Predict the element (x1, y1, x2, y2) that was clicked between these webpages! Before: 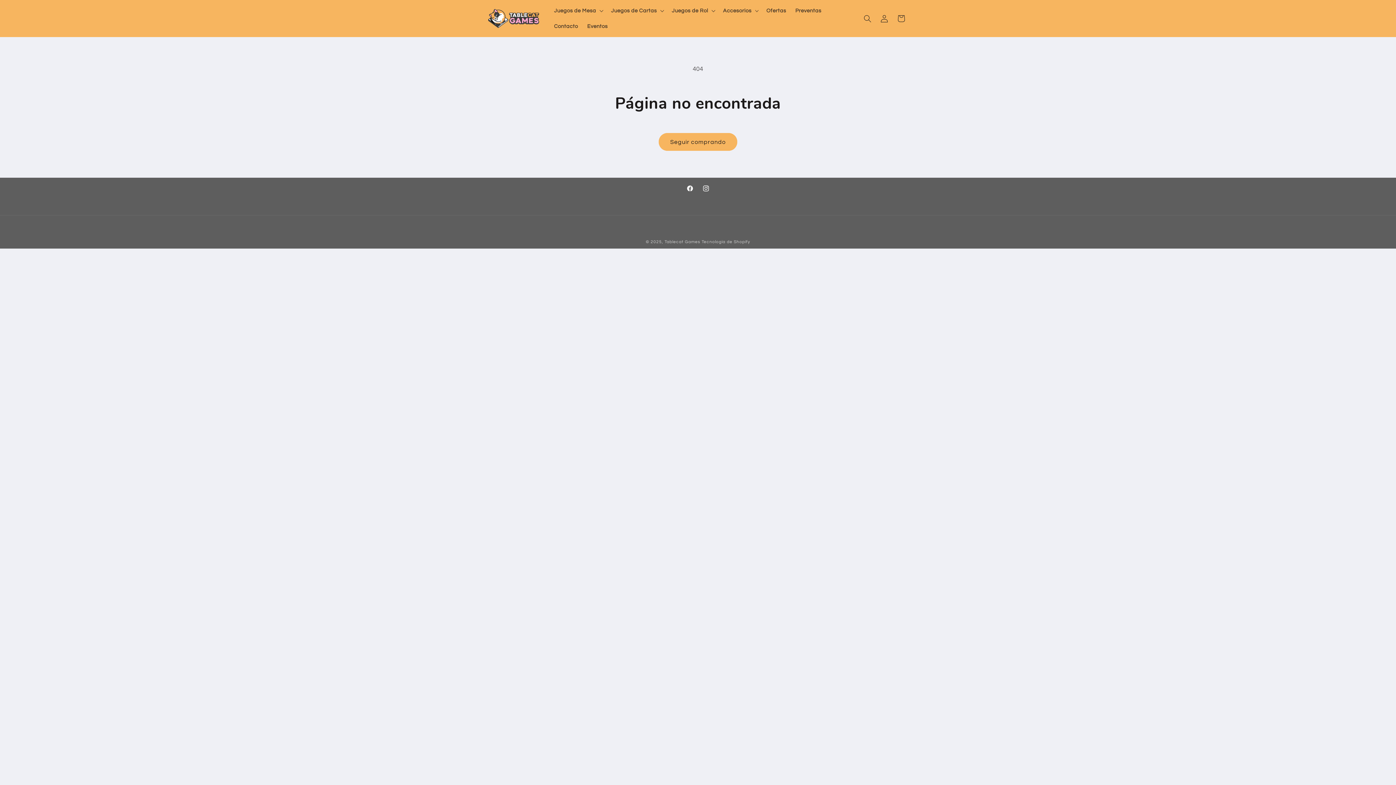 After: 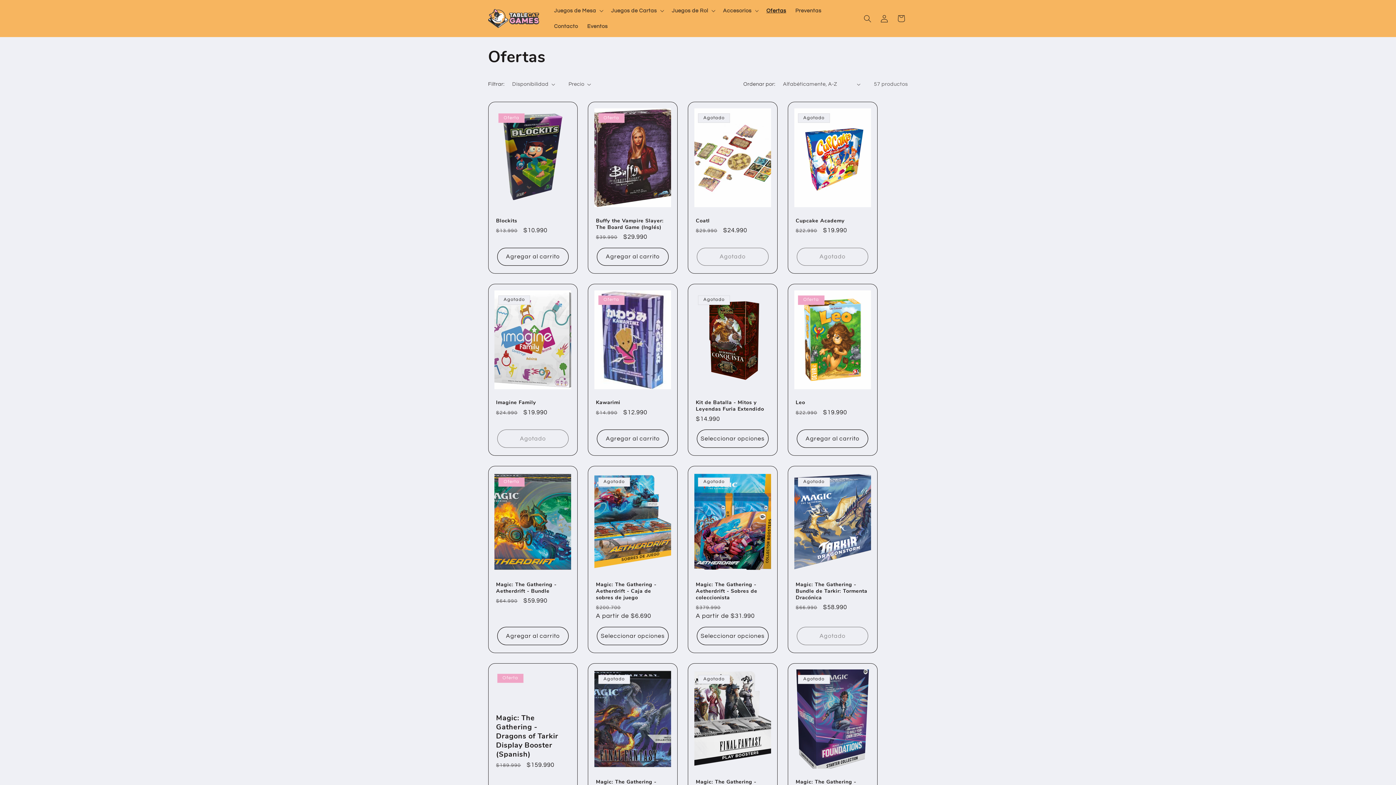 Action: label: Ofertas bbox: (762, 2, 790, 18)